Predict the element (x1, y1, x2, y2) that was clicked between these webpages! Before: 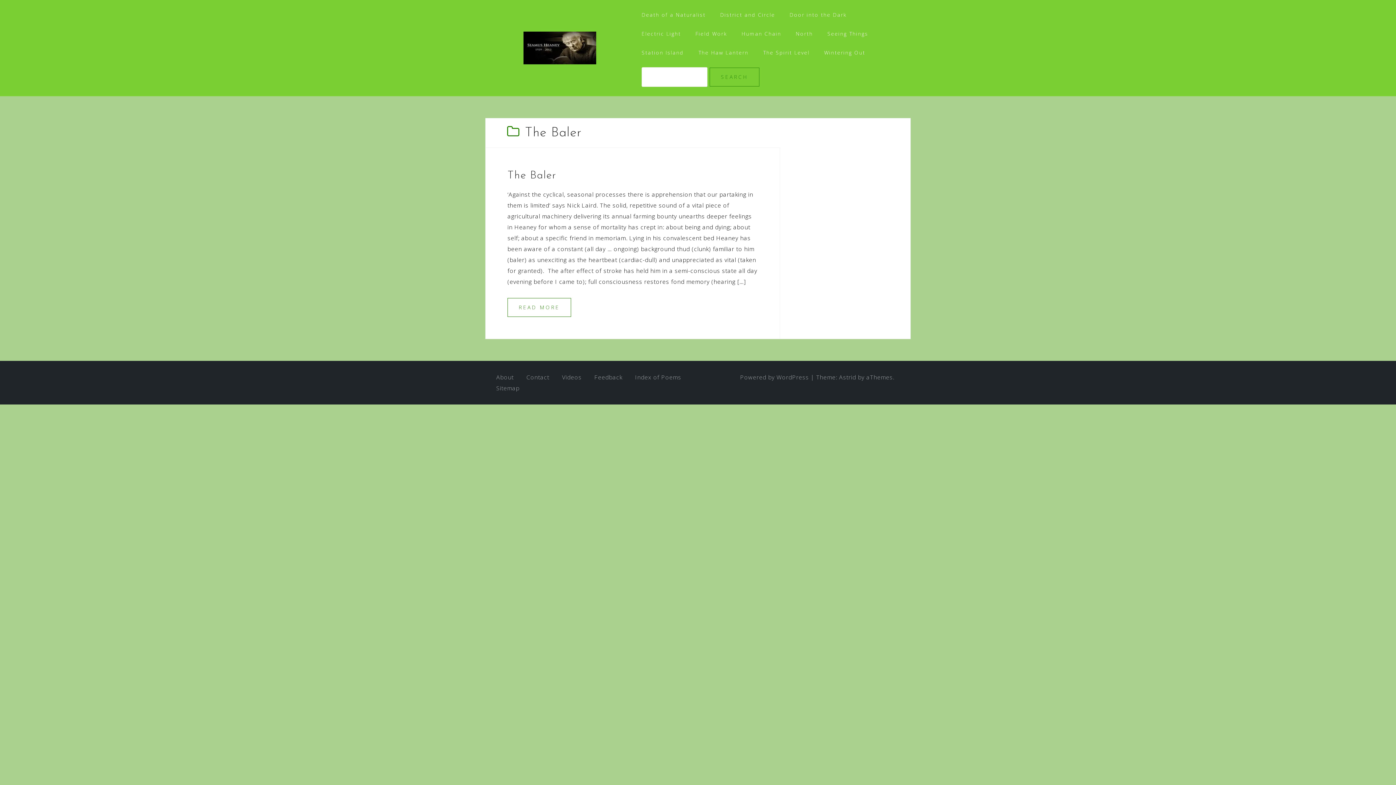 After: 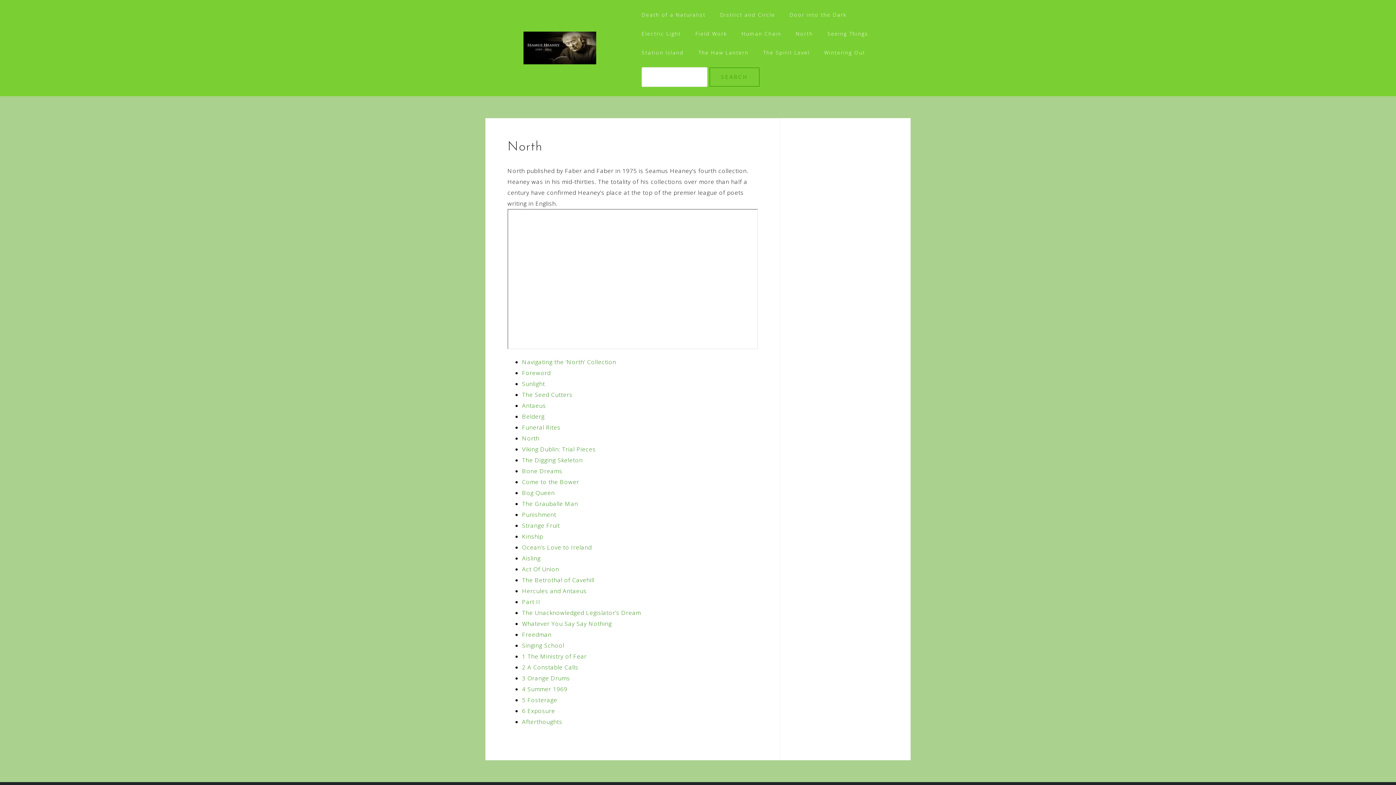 Action: label: North bbox: (796, 28, 813, 39)